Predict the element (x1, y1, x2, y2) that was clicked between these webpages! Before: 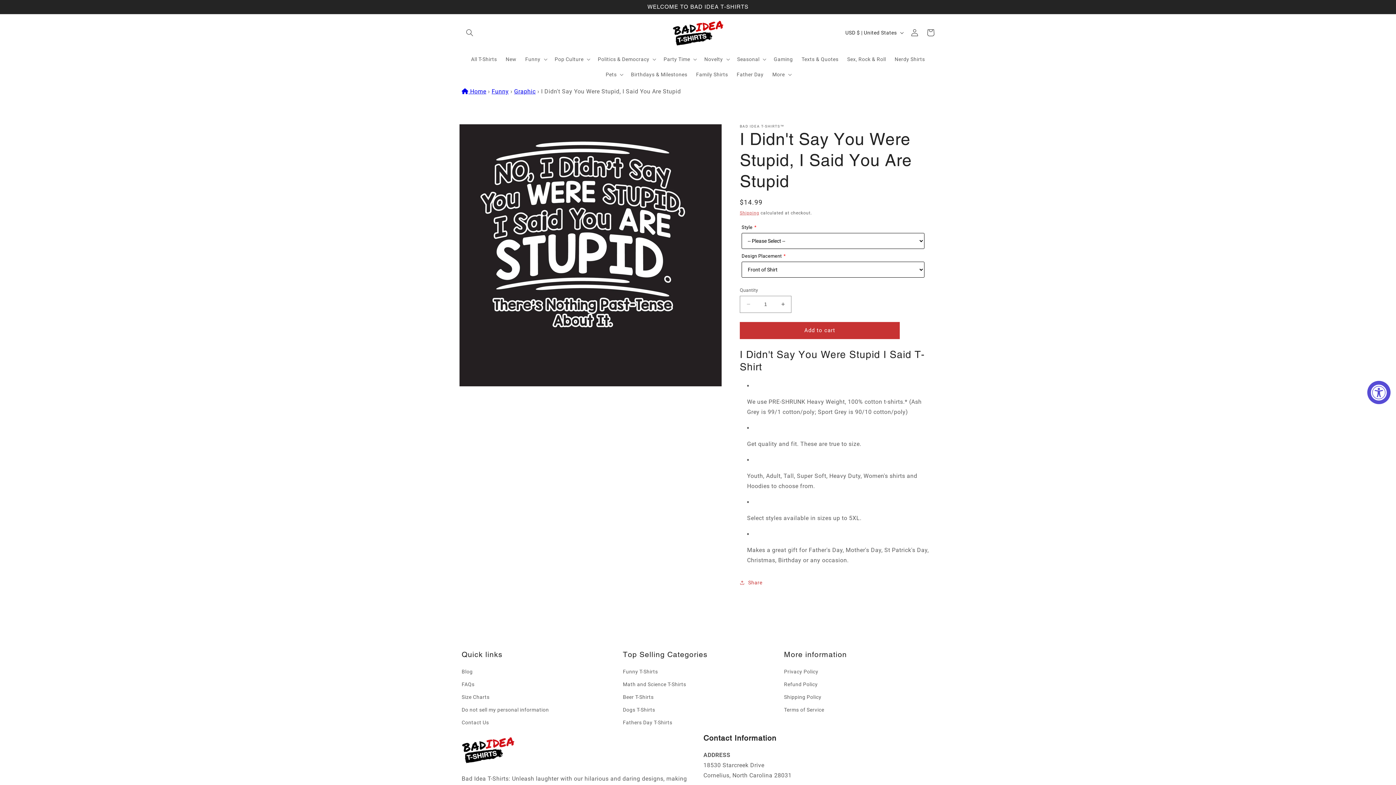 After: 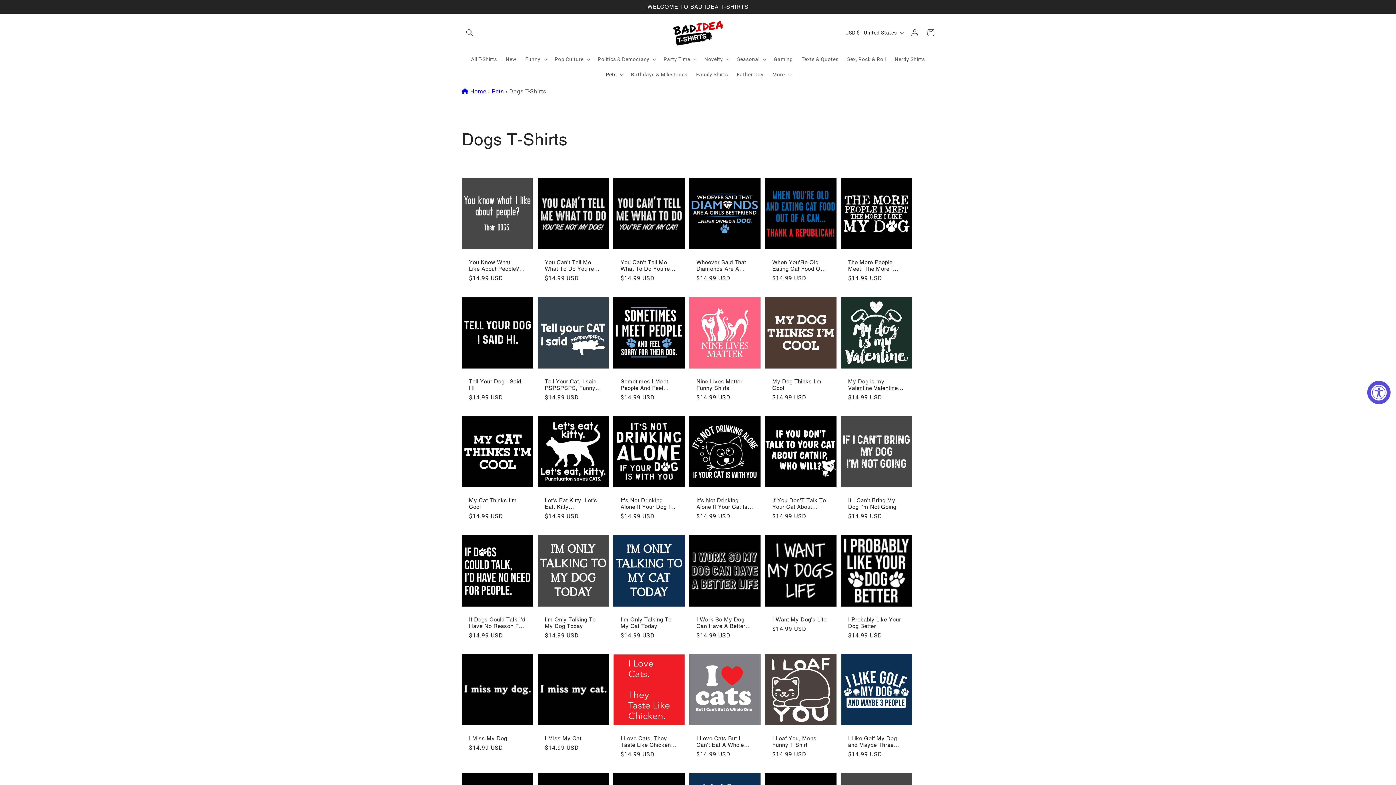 Action: bbox: (623, 704, 655, 716) label: Dogs T-Shirts